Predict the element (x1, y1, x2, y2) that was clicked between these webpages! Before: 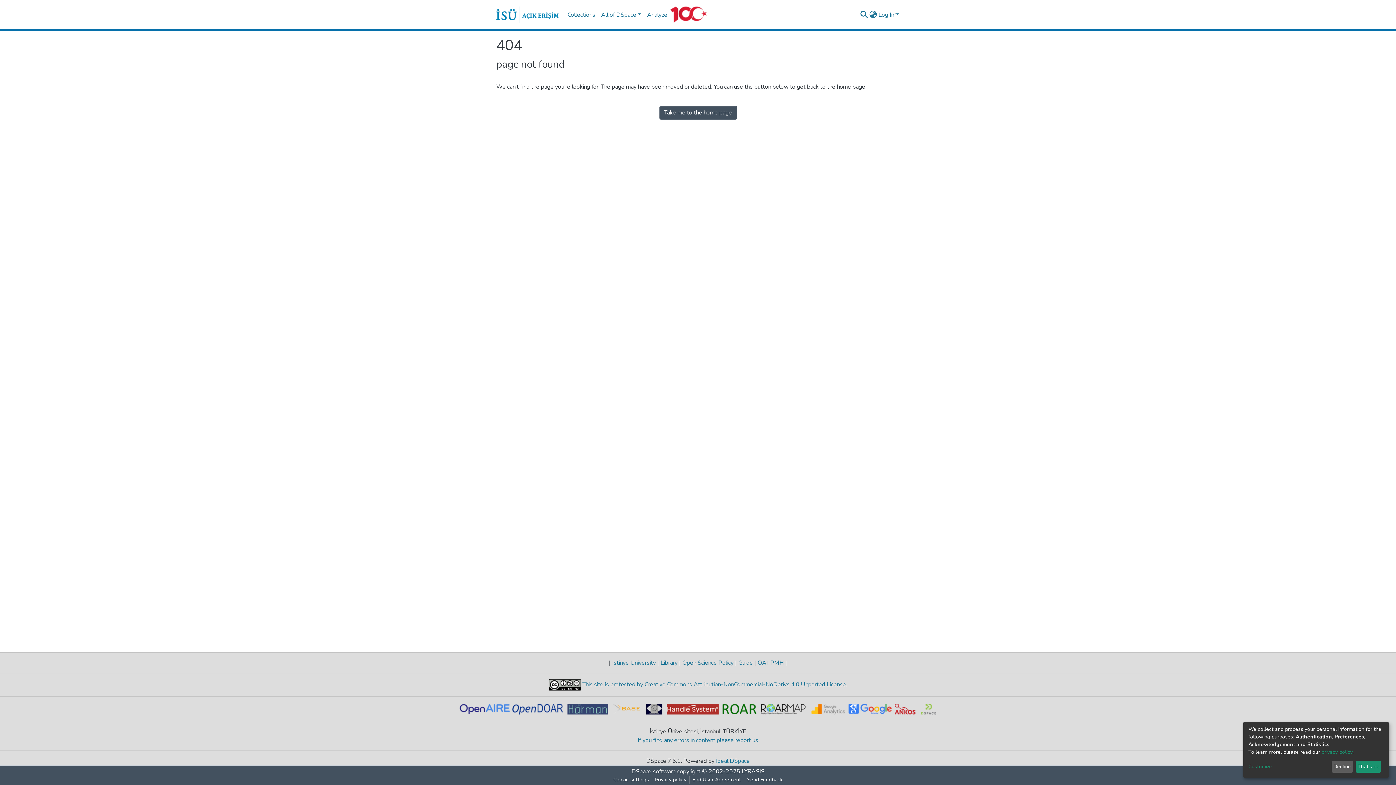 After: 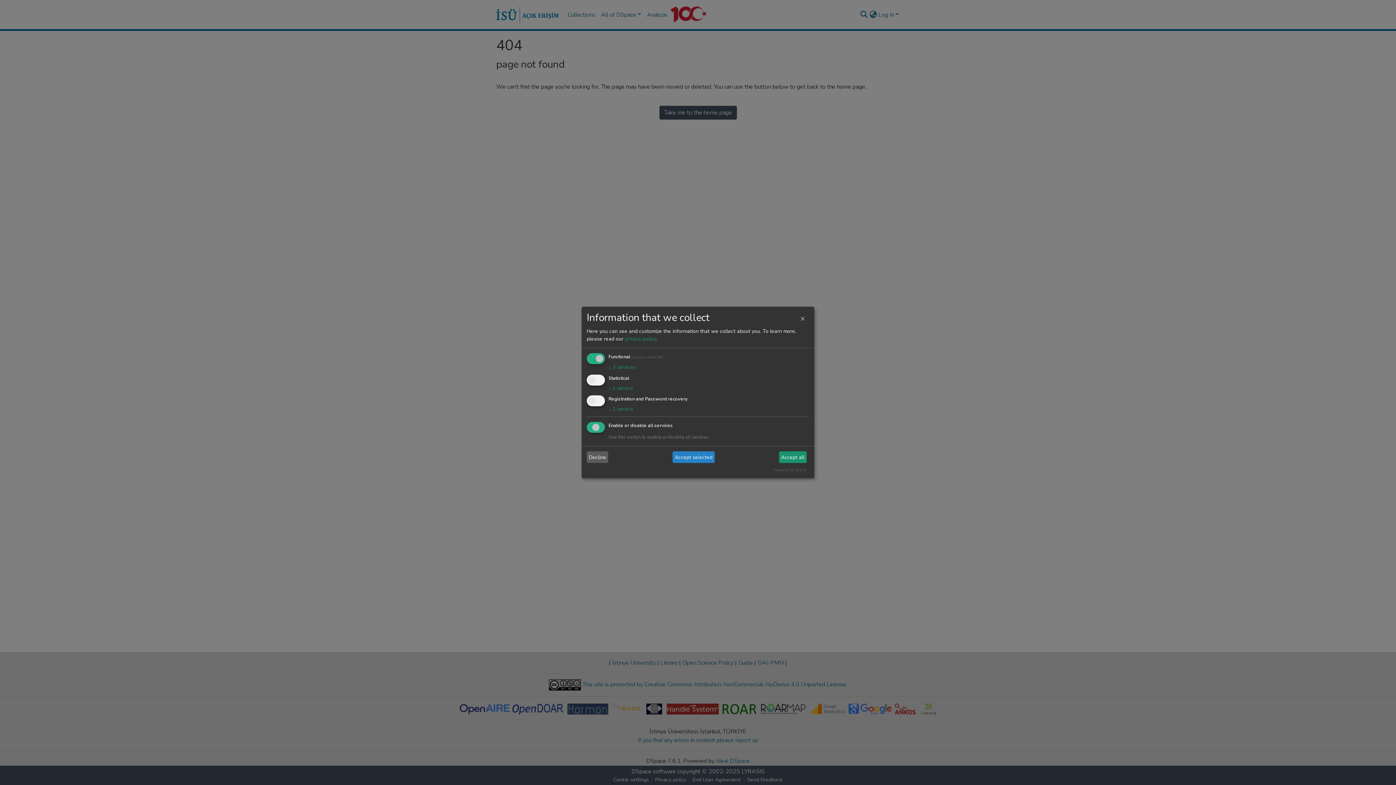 Action: label: Customize bbox: (1248, 763, 1329, 771)